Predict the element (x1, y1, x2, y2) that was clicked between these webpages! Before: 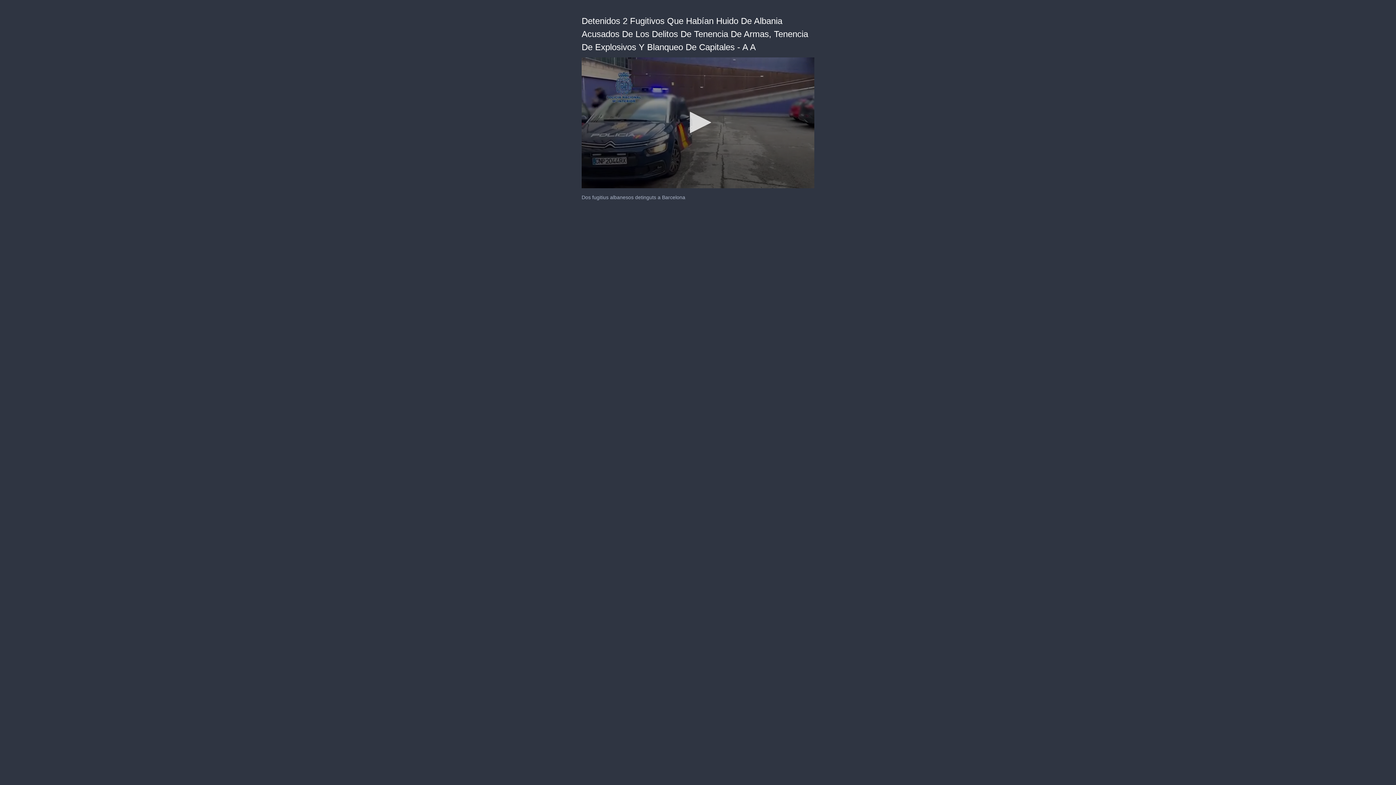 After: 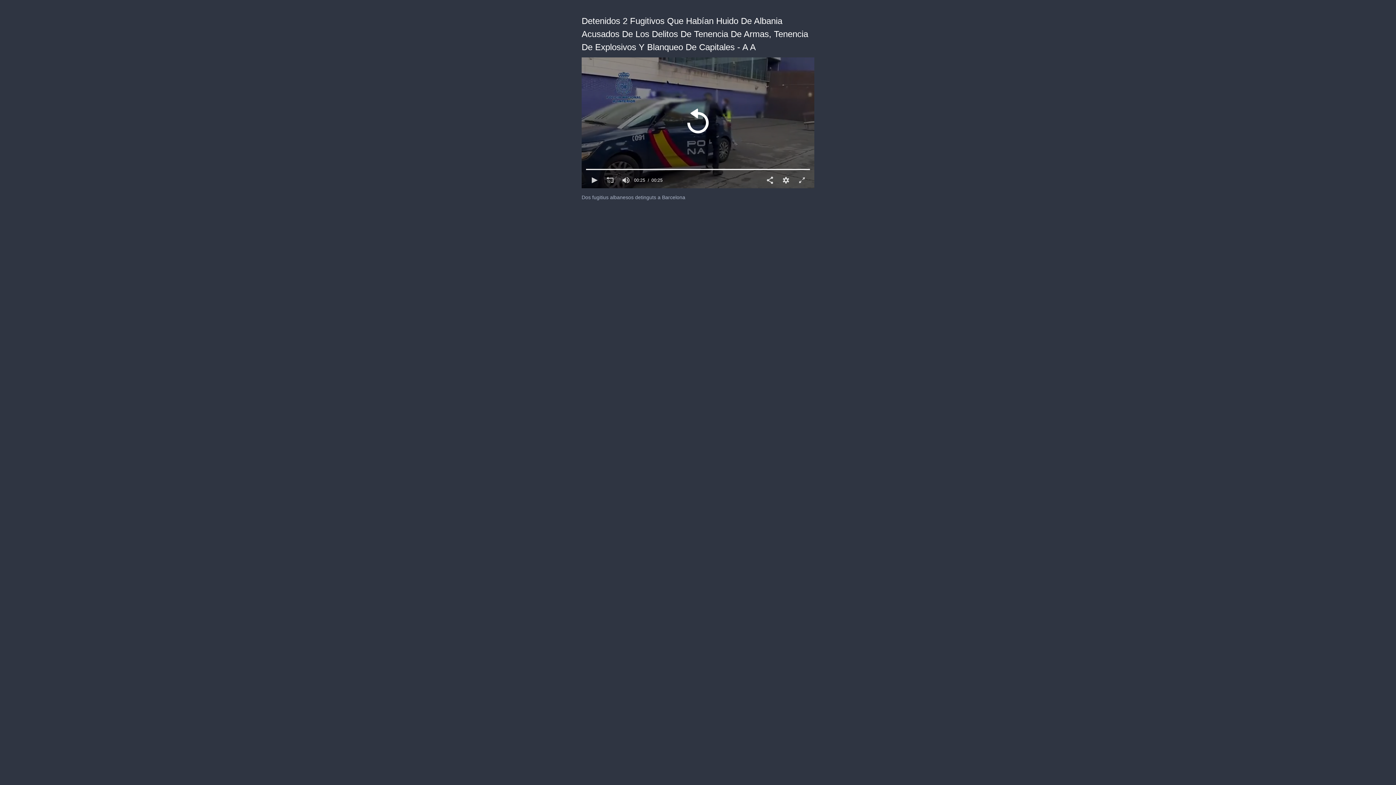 Action: label: Play bbox: (682, 106, 714, 138)